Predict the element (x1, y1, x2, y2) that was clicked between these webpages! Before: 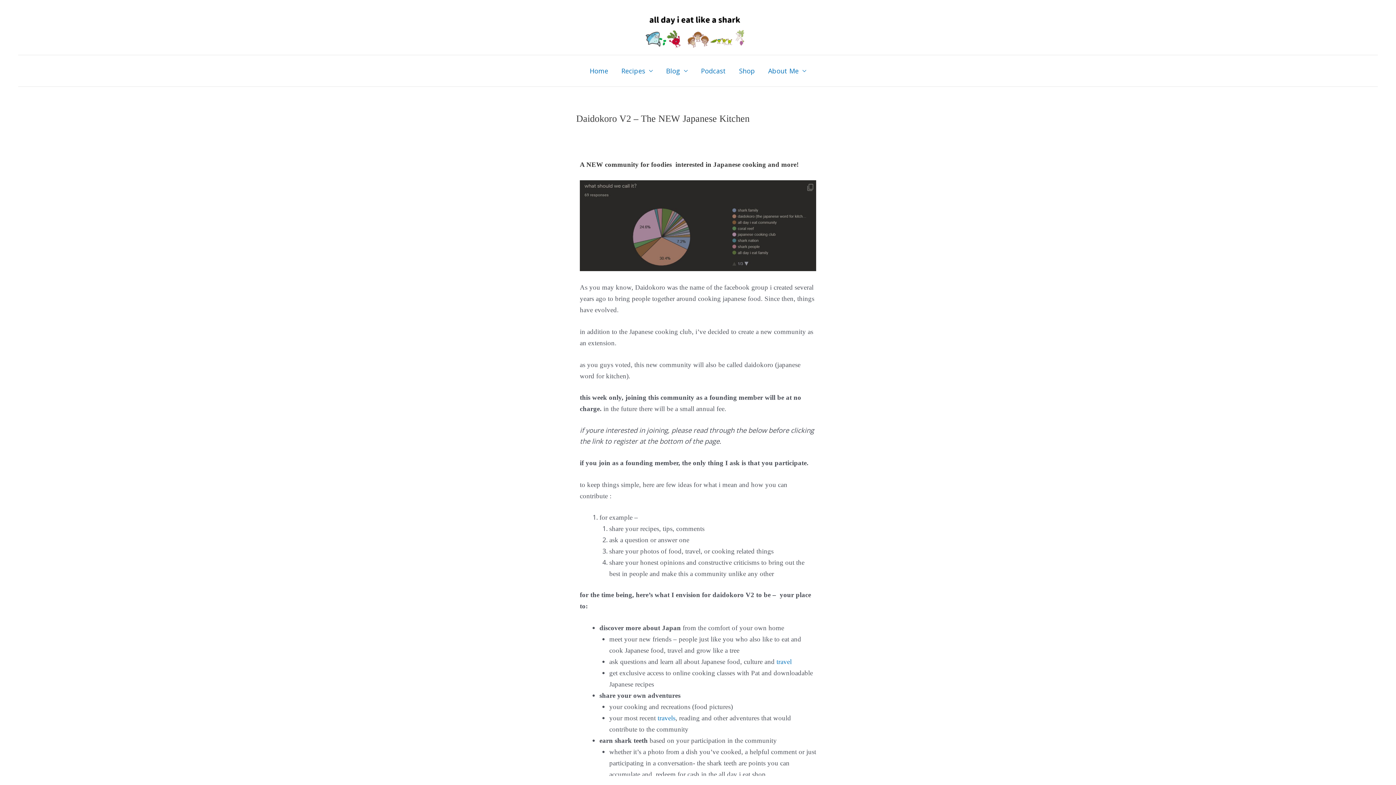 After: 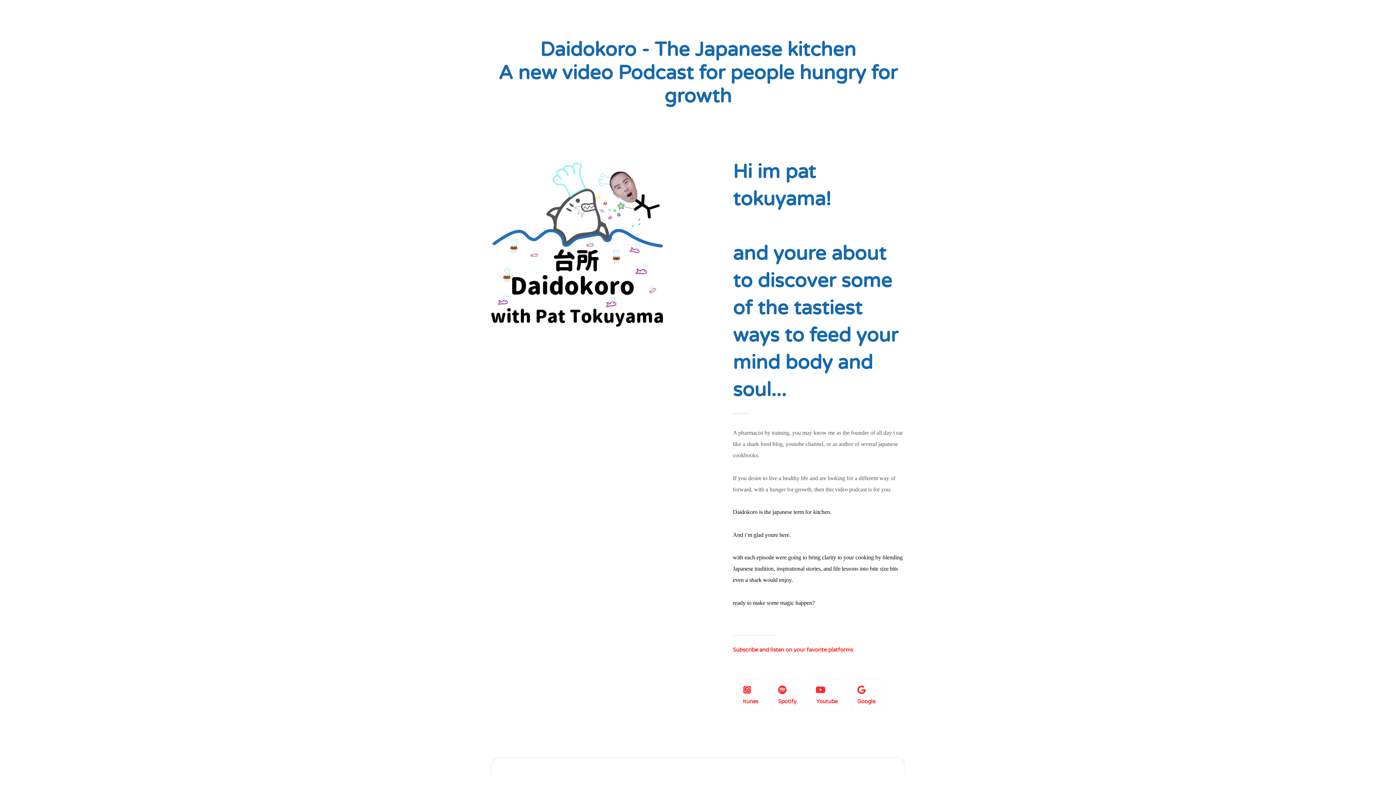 Action: bbox: (694, 55, 732, 86) label: Podcast